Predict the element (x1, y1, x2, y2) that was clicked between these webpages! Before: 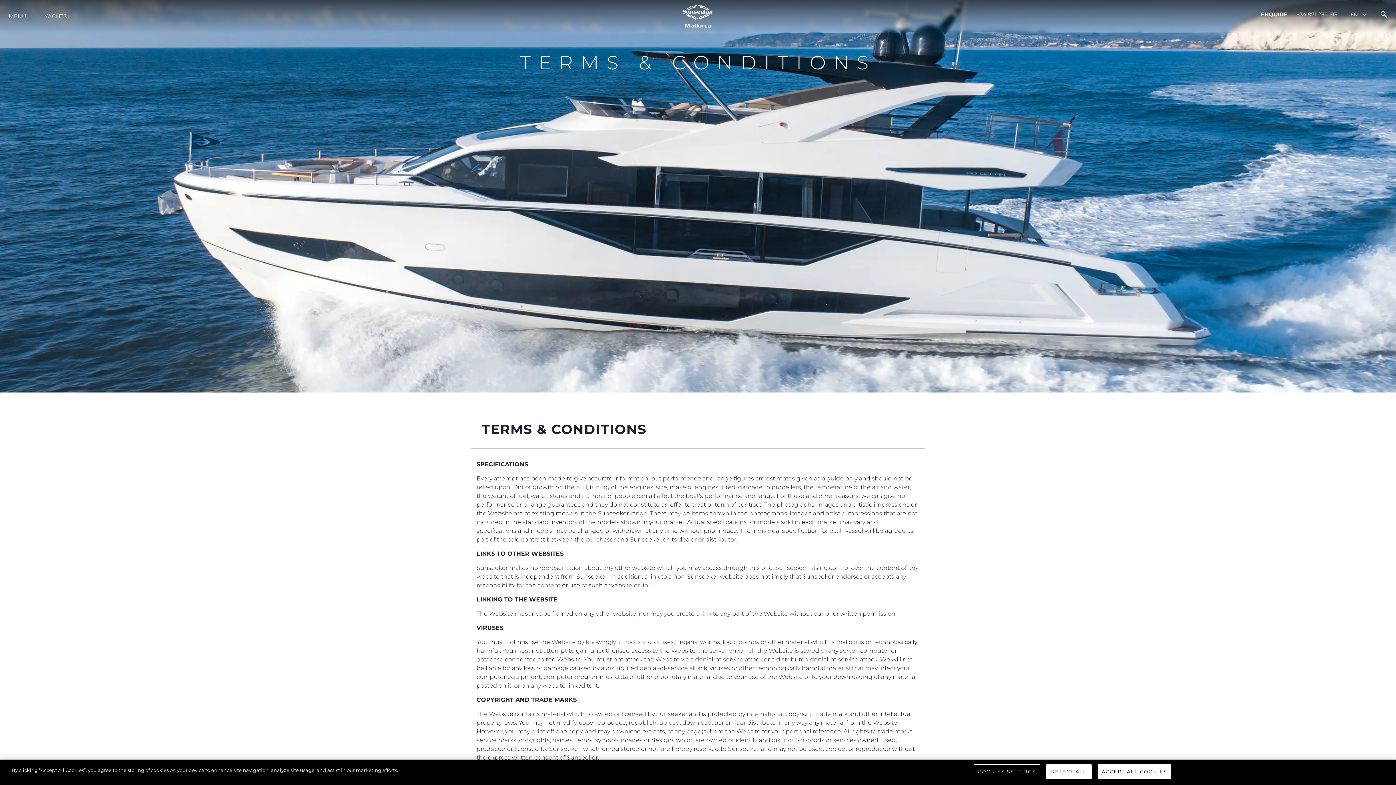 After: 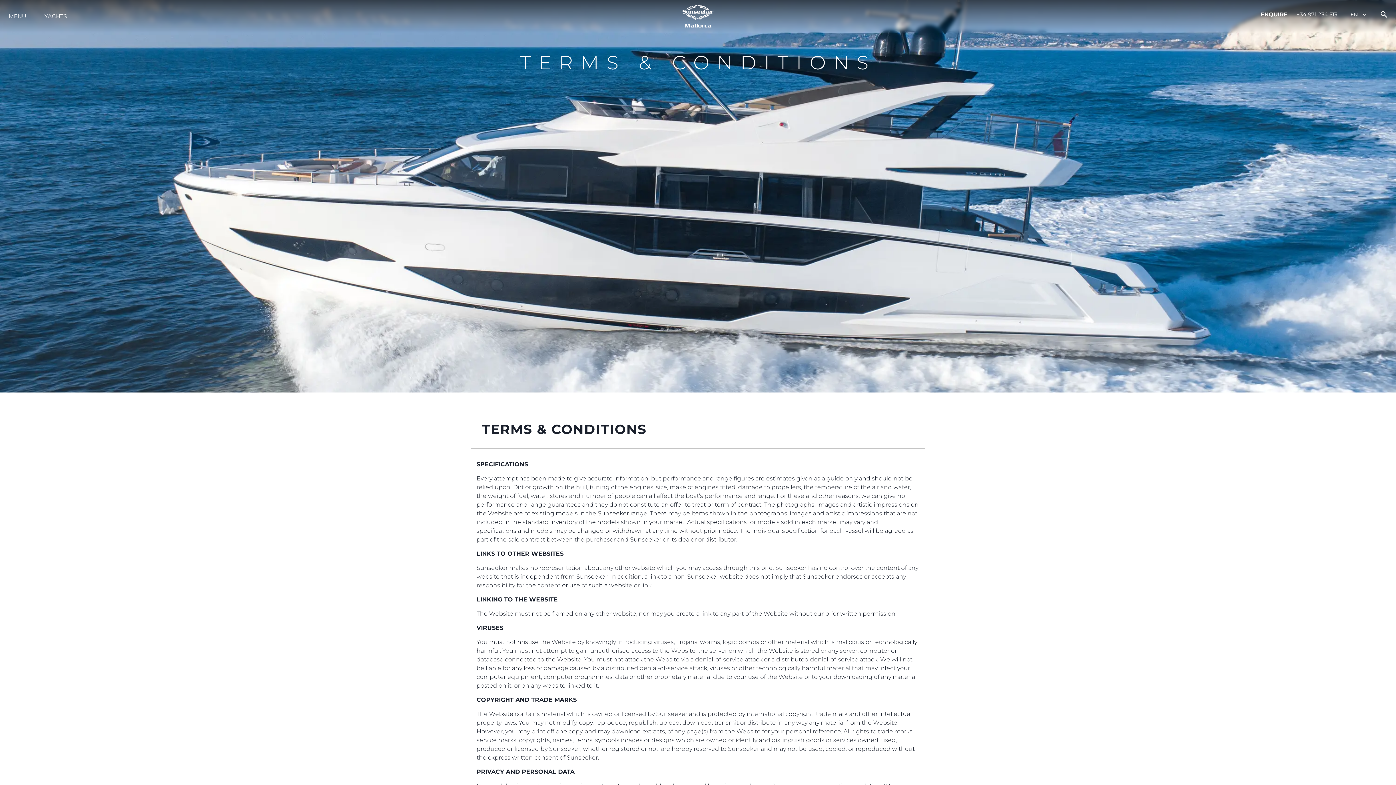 Action: label: ACCEPT ALL COOKIES bbox: (1098, 764, 1171, 779)